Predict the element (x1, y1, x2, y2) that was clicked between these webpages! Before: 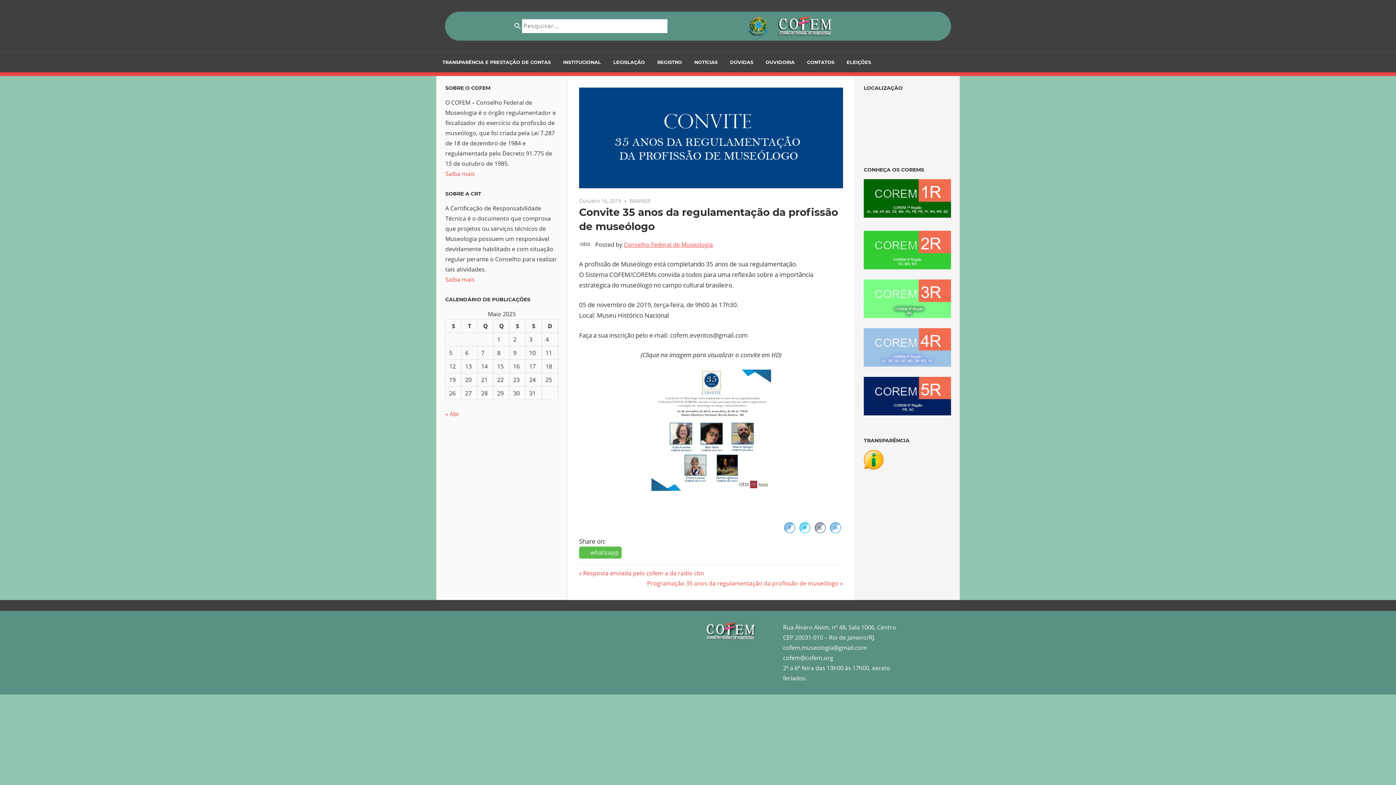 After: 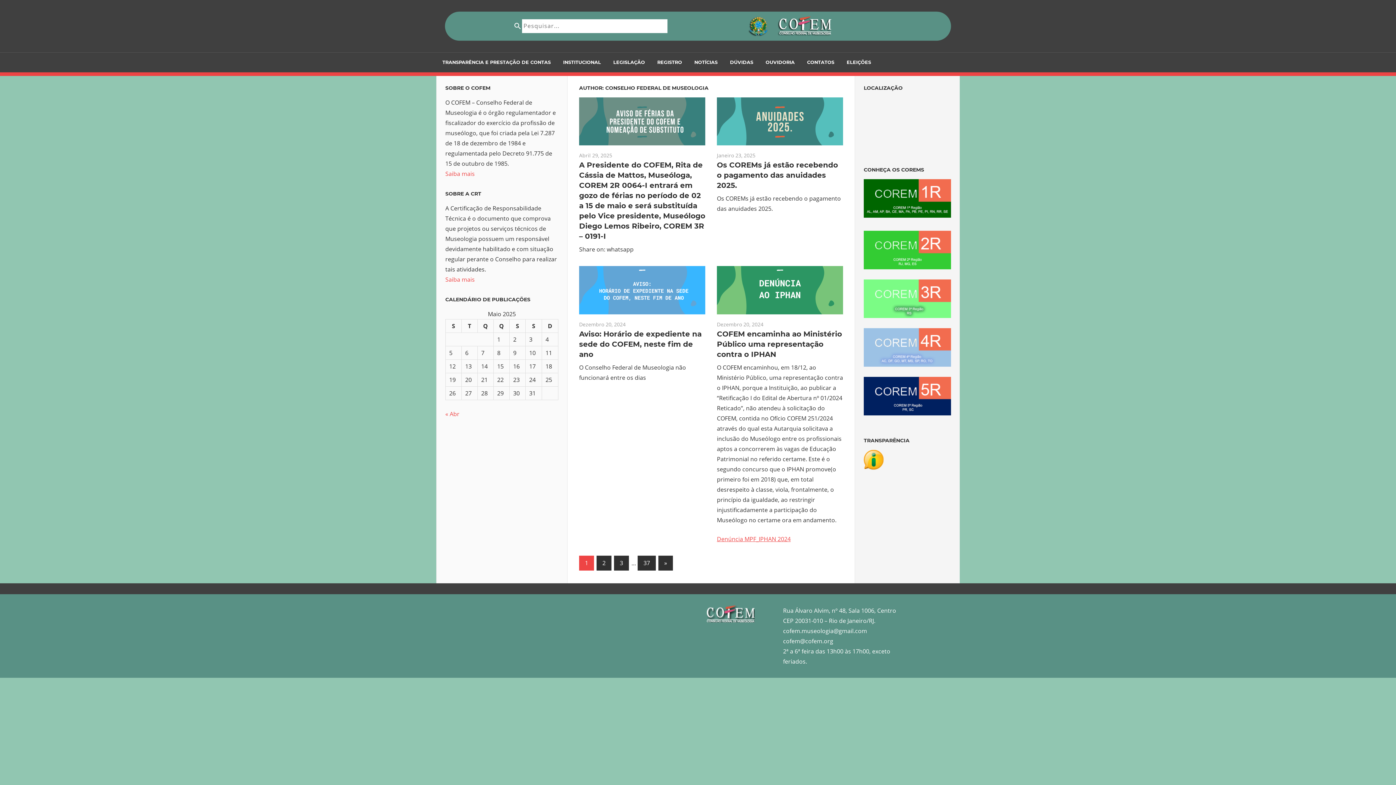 Action: bbox: (624, 240, 713, 248) label: Conselho Federal de Museologia